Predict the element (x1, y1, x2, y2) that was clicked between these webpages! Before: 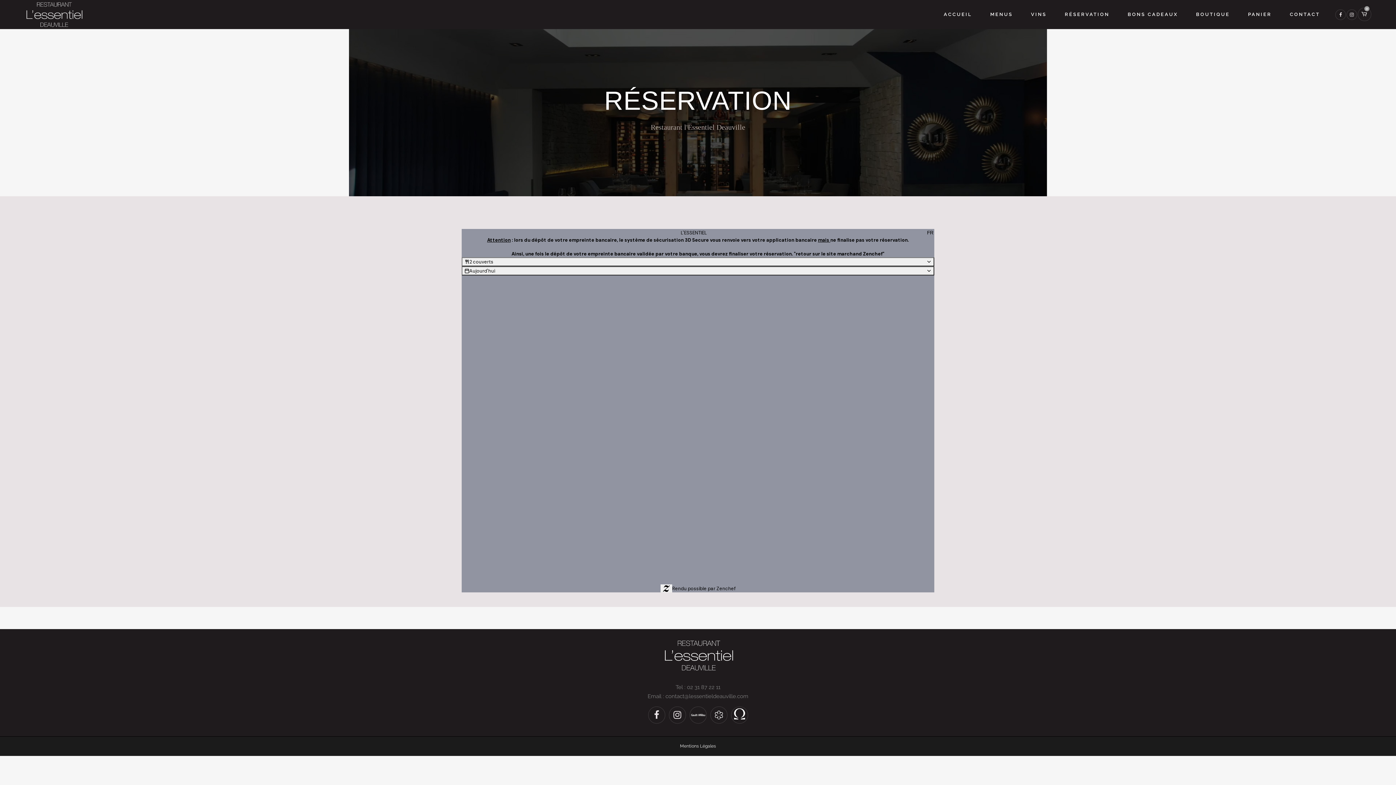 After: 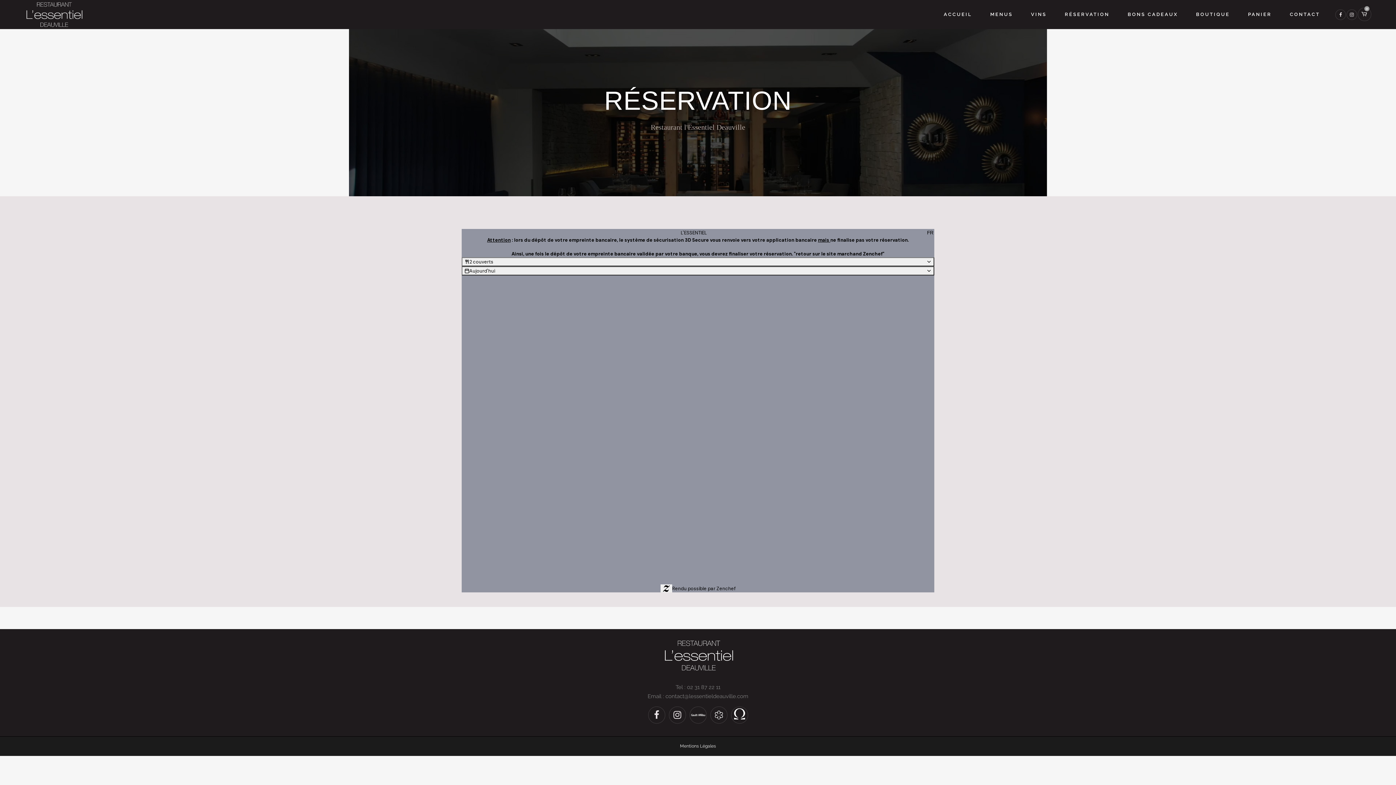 Action: label: RÉSERVATION bbox: (1056, 0, 1118, 29)